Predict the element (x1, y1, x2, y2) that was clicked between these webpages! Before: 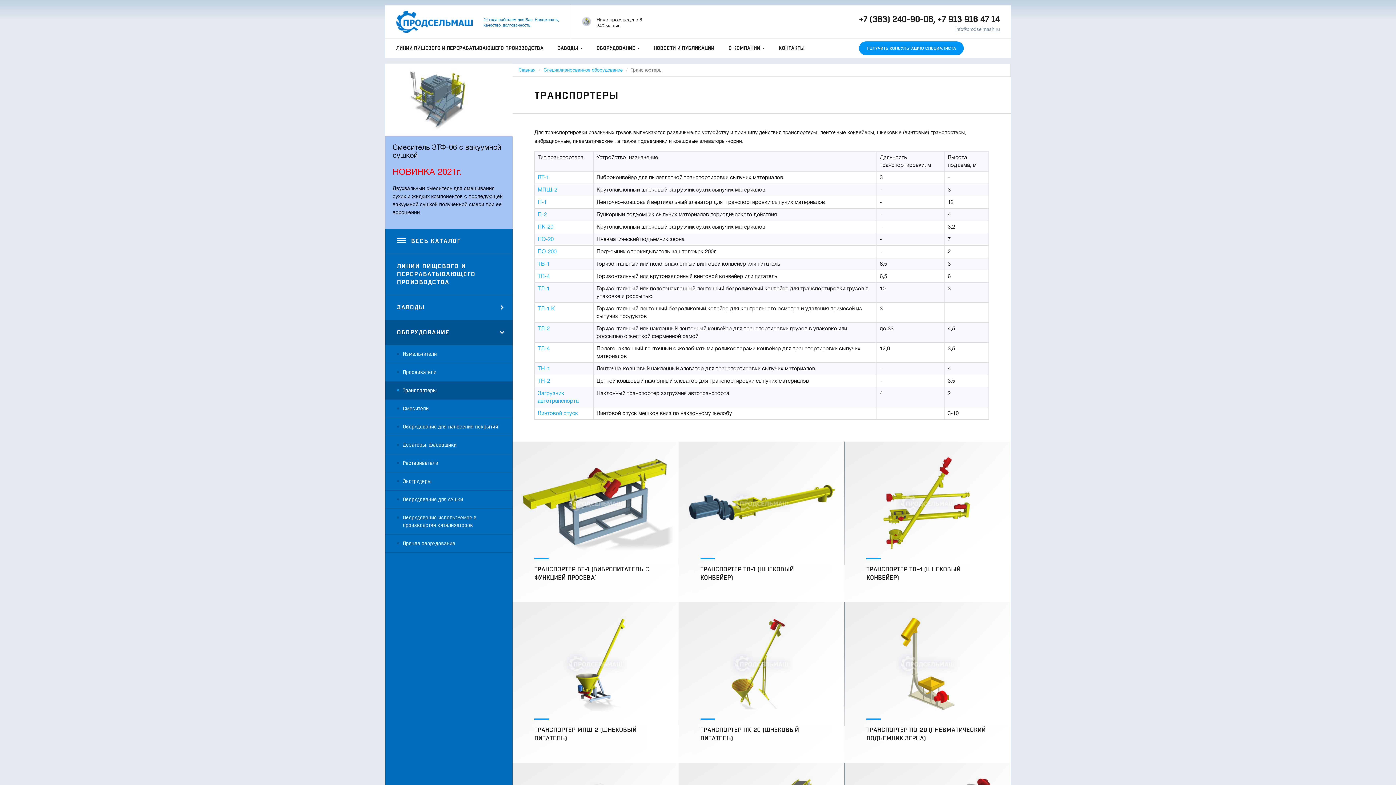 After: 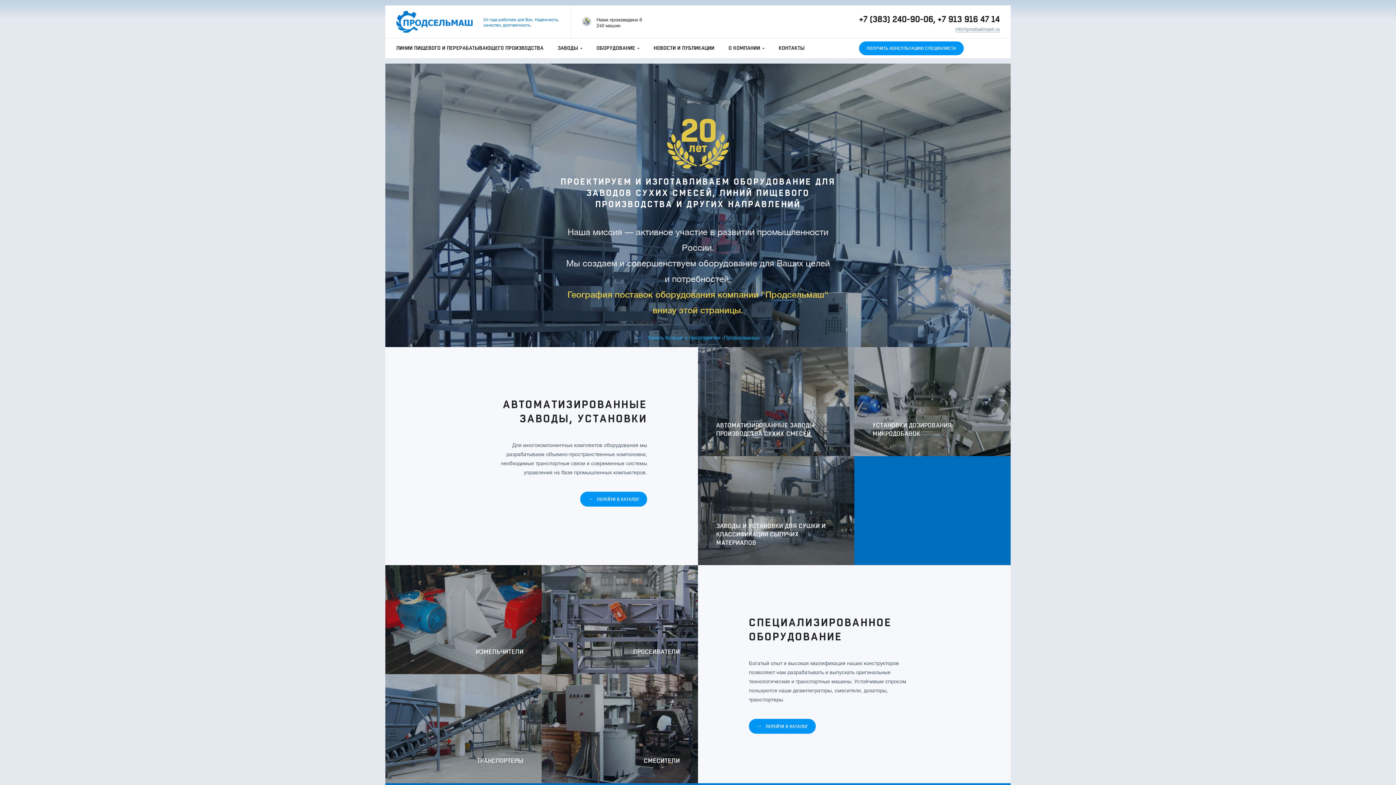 Action: bbox: (396, 10, 472, 32)